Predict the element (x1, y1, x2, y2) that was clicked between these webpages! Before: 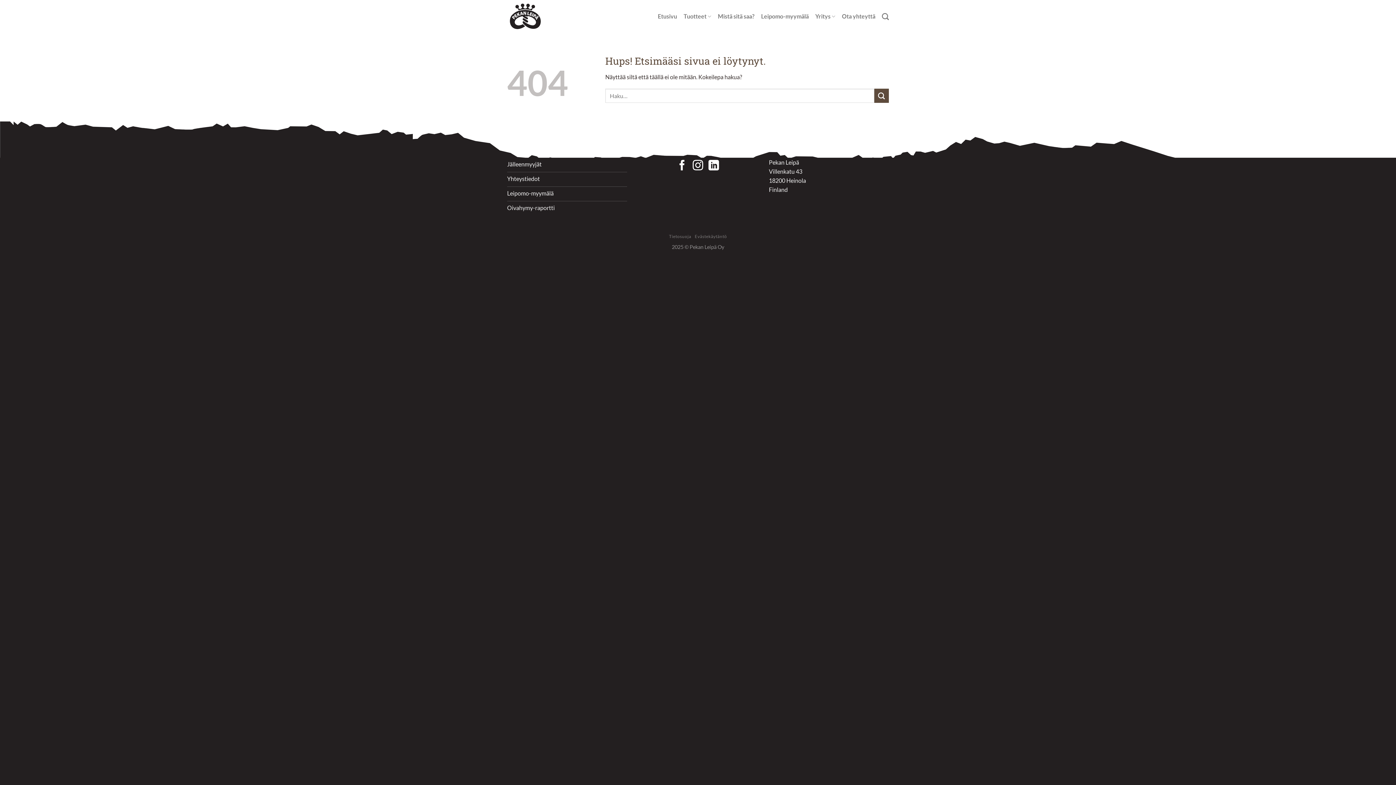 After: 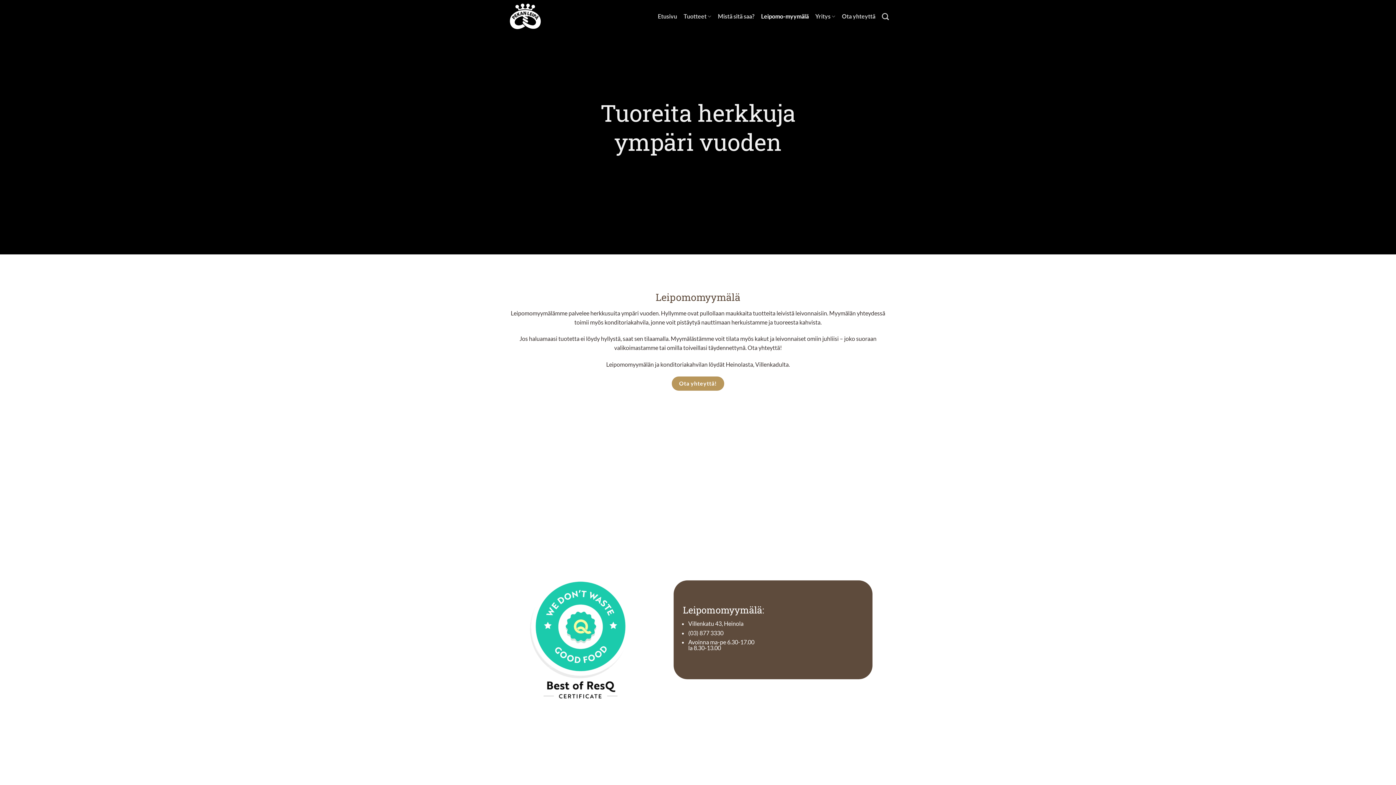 Action: label: Leipomo-myymälä bbox: (507, 186, 627, 201)